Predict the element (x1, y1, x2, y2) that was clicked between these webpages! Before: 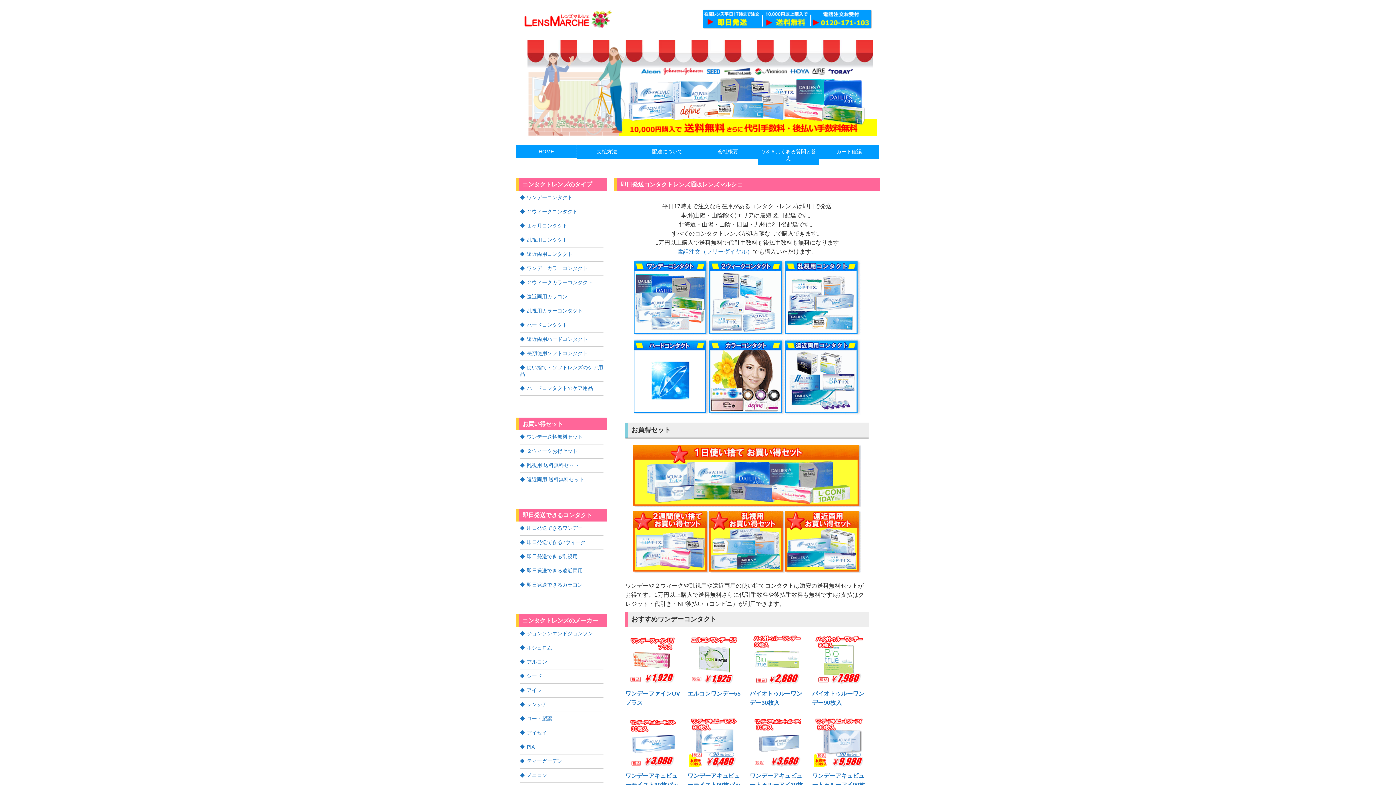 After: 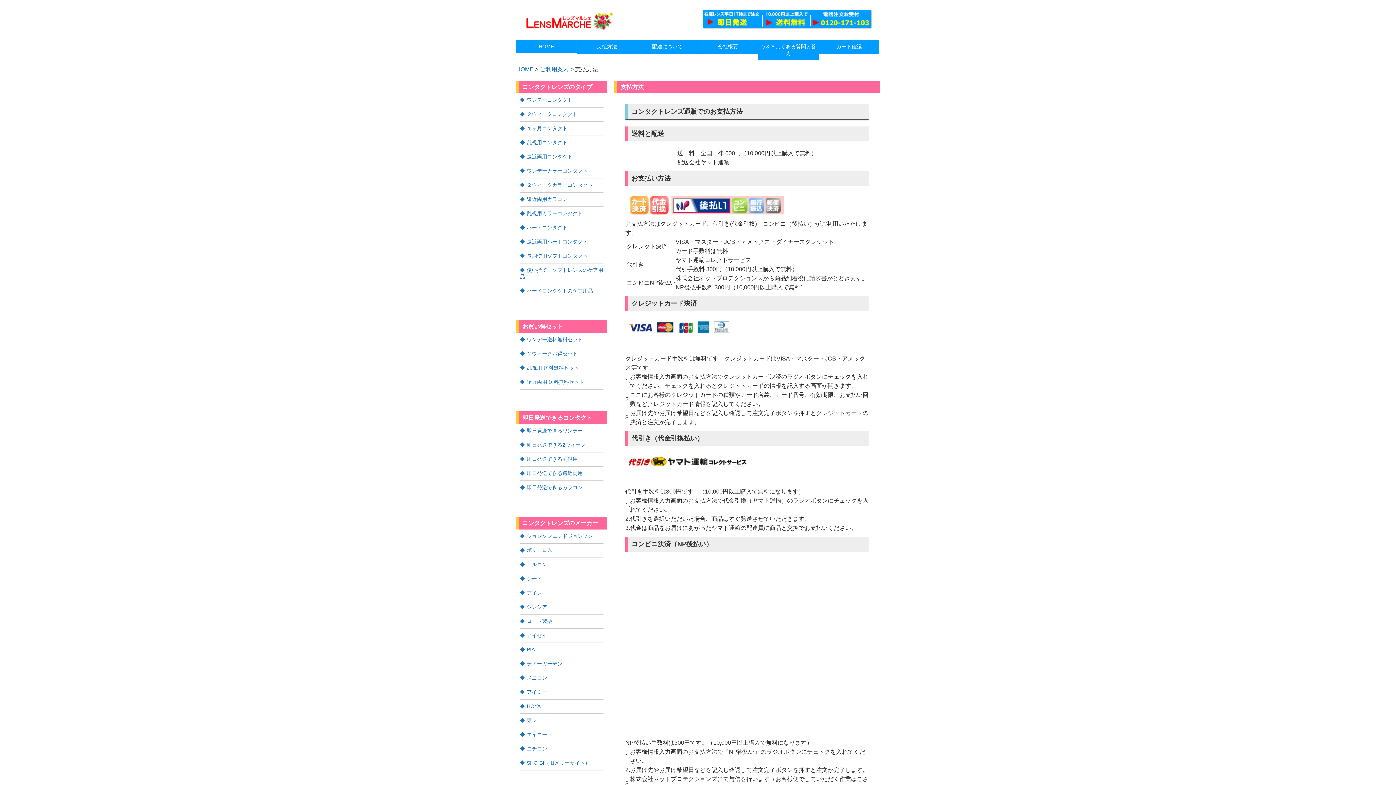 Action: label: 支払方法 bbox: (576, 145, 637, 158)